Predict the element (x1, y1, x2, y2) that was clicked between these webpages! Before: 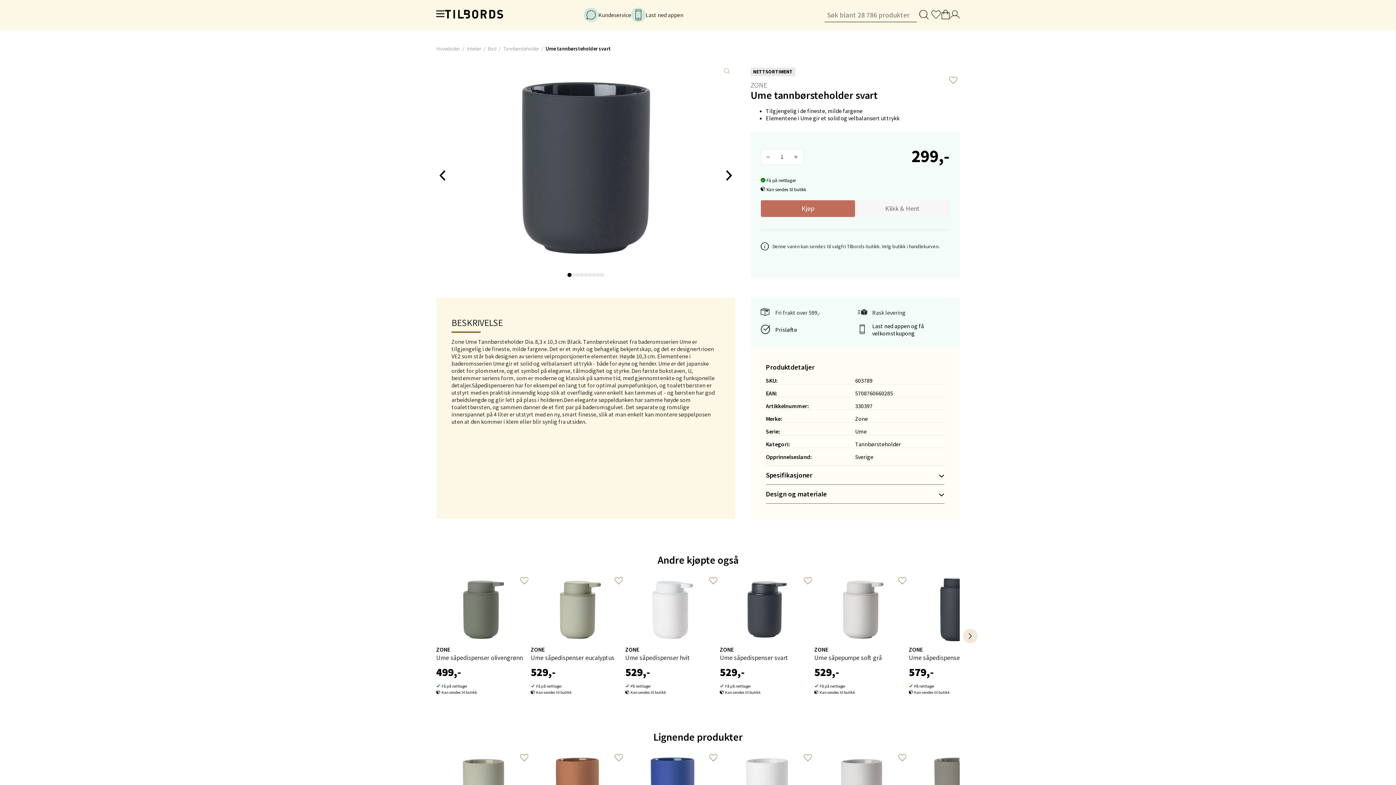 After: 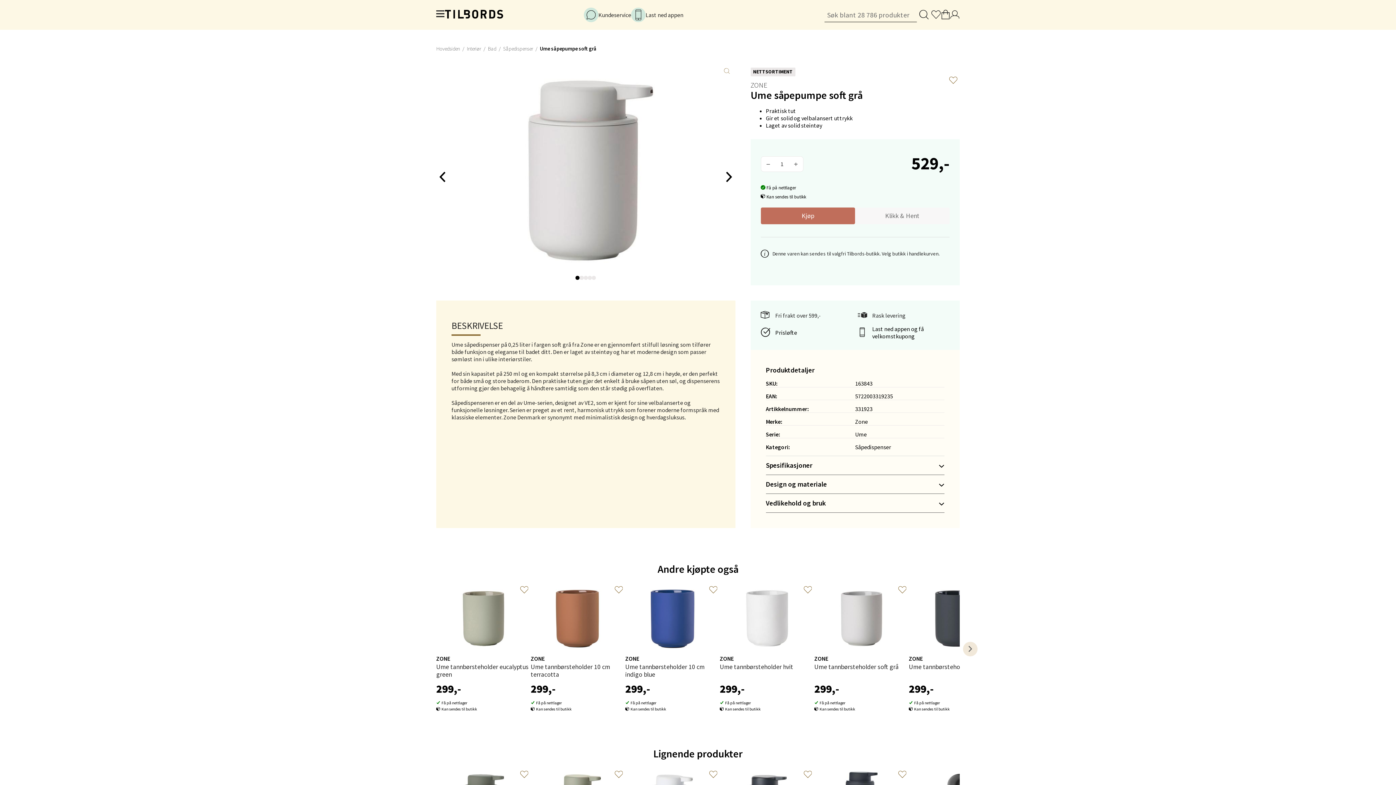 Action: bbox: (814, 645, 909, 667) label: ZONE
Ume såpepumpe soft grå